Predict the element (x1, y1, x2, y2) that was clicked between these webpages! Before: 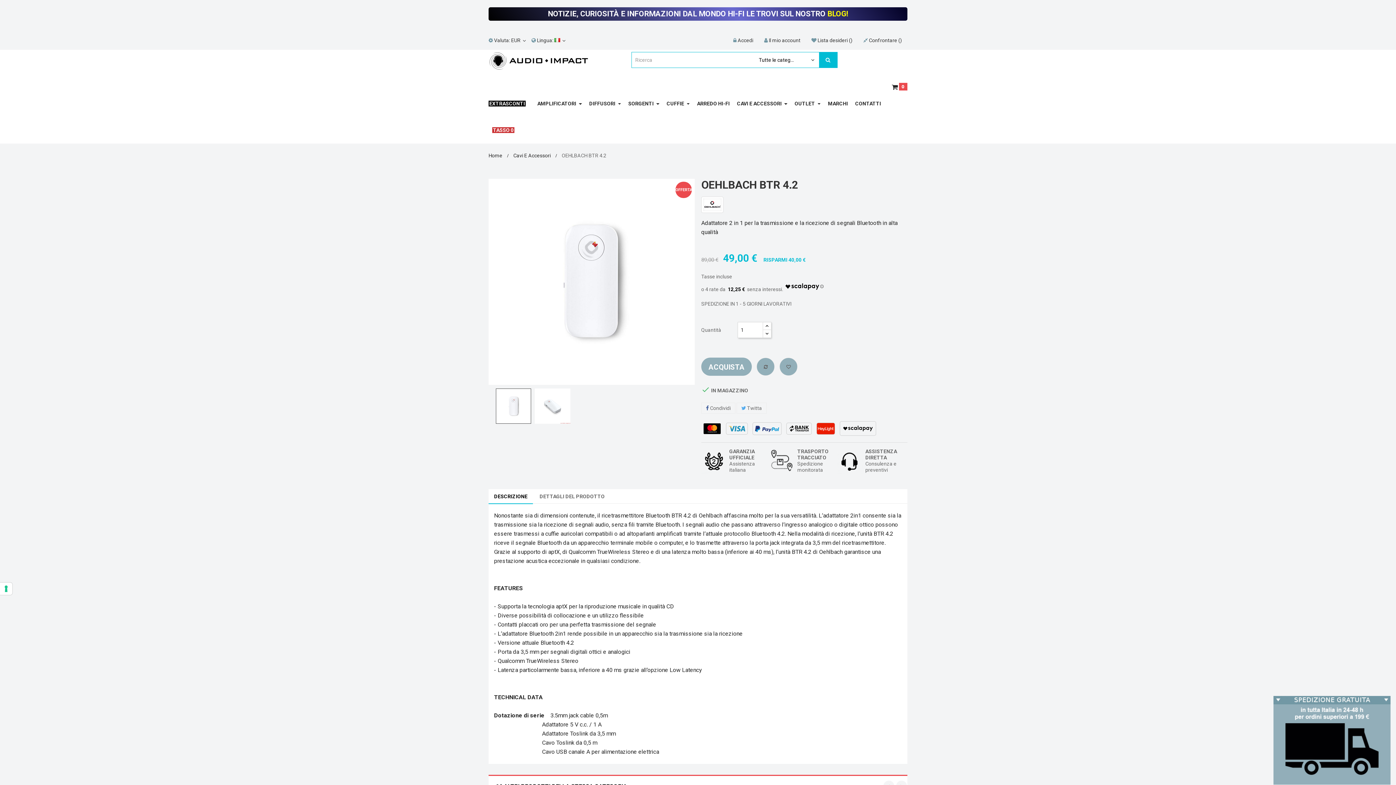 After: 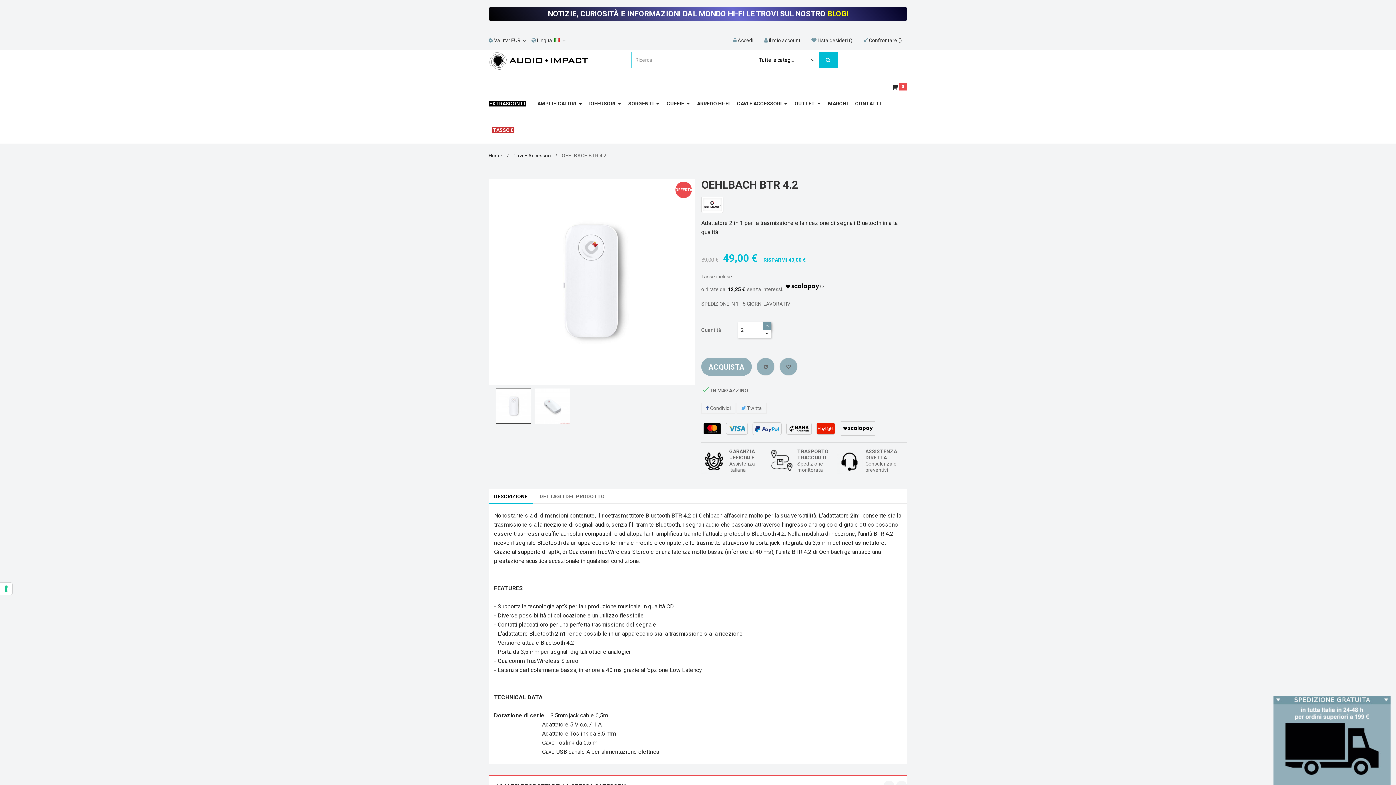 Action: bbox: (762, 322, 771, 330)